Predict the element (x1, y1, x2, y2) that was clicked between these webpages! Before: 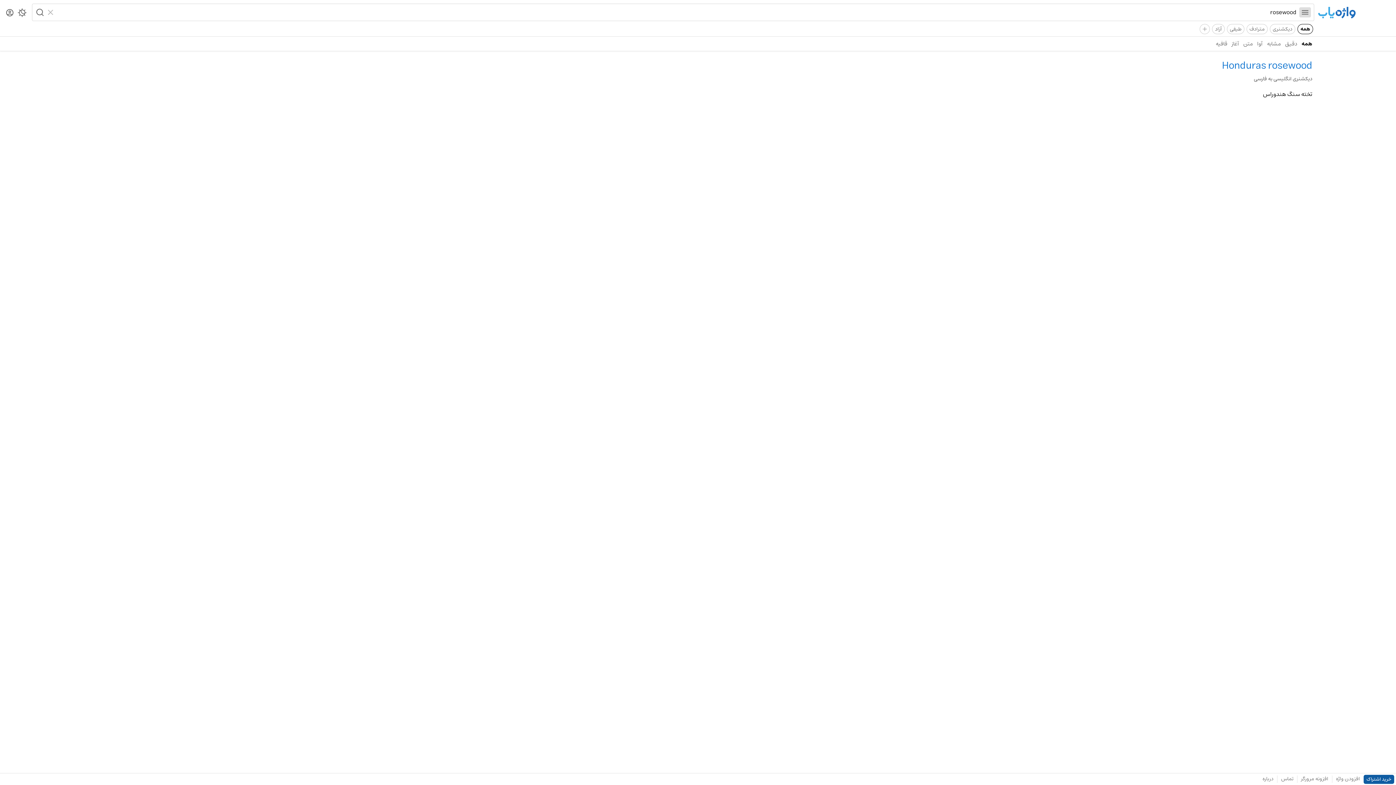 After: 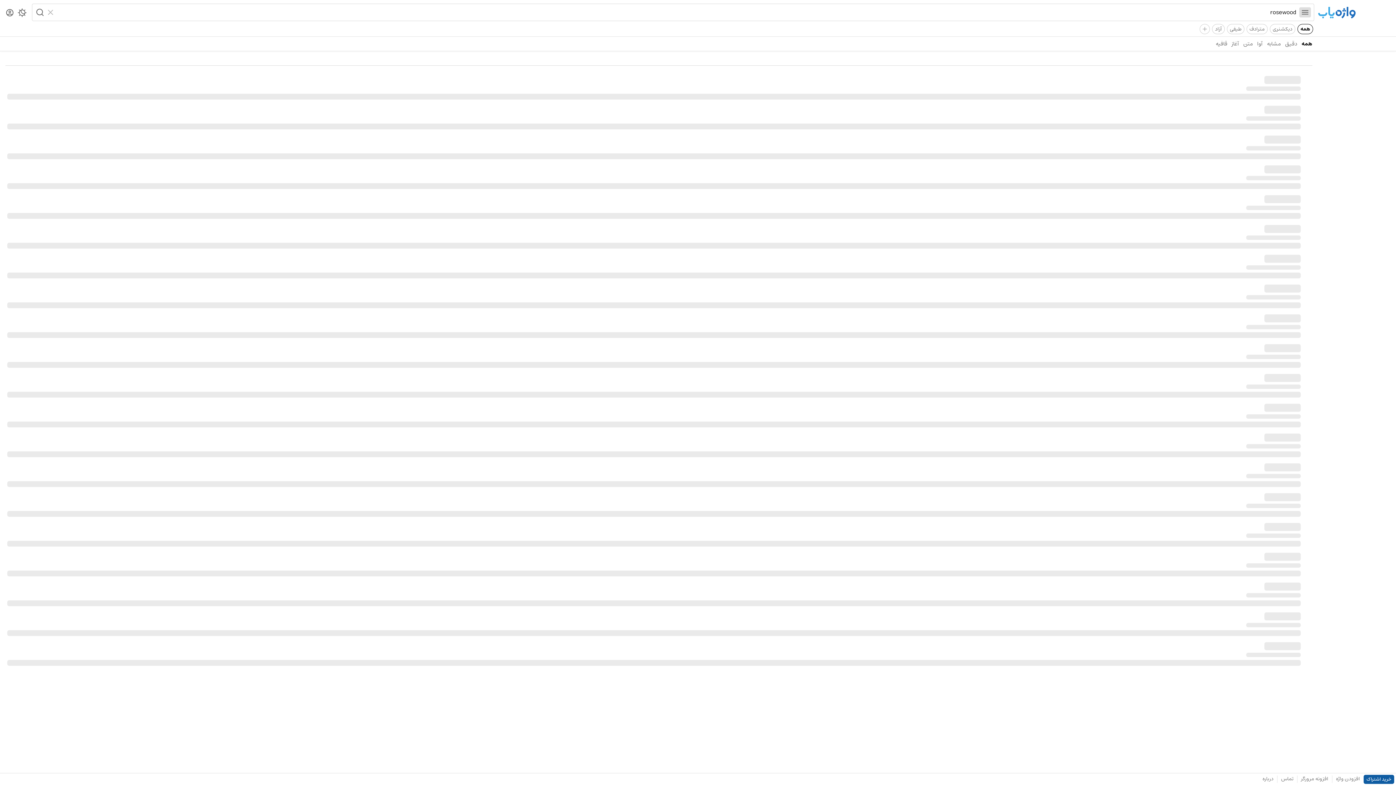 Action: bbox: (1297, 24, 1313, 34) label: همه